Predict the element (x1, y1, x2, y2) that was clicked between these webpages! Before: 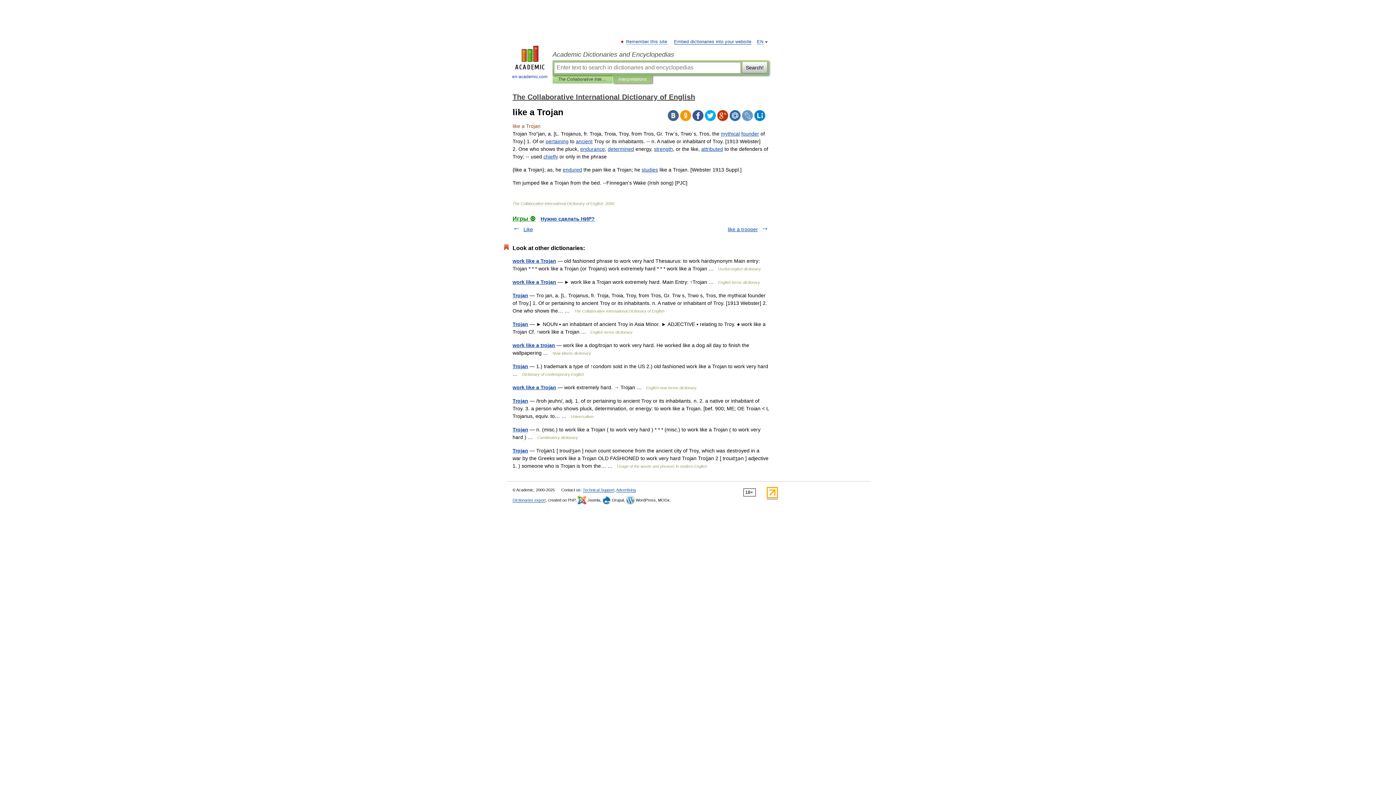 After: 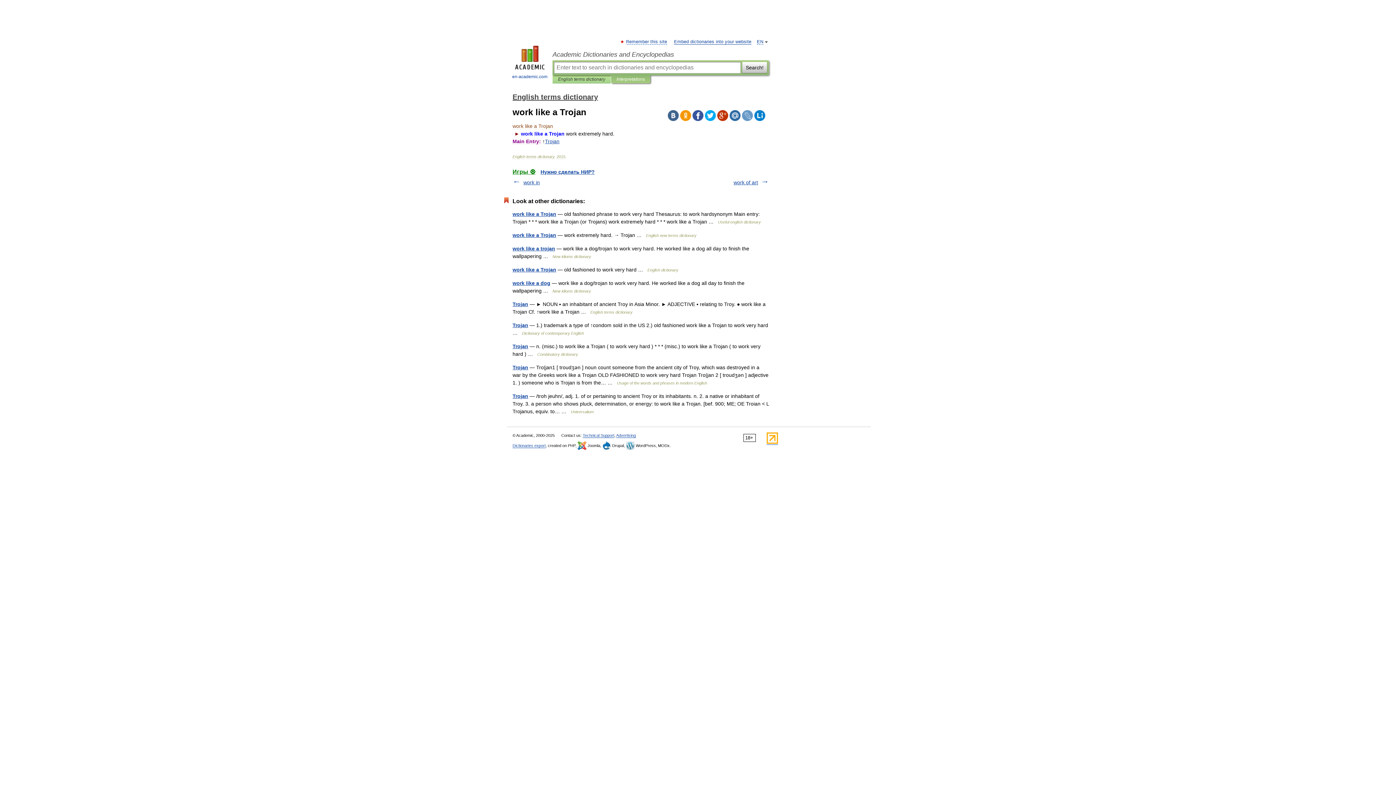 Action: label: work like a Trojan bbox: (512, 279, 556, 285)